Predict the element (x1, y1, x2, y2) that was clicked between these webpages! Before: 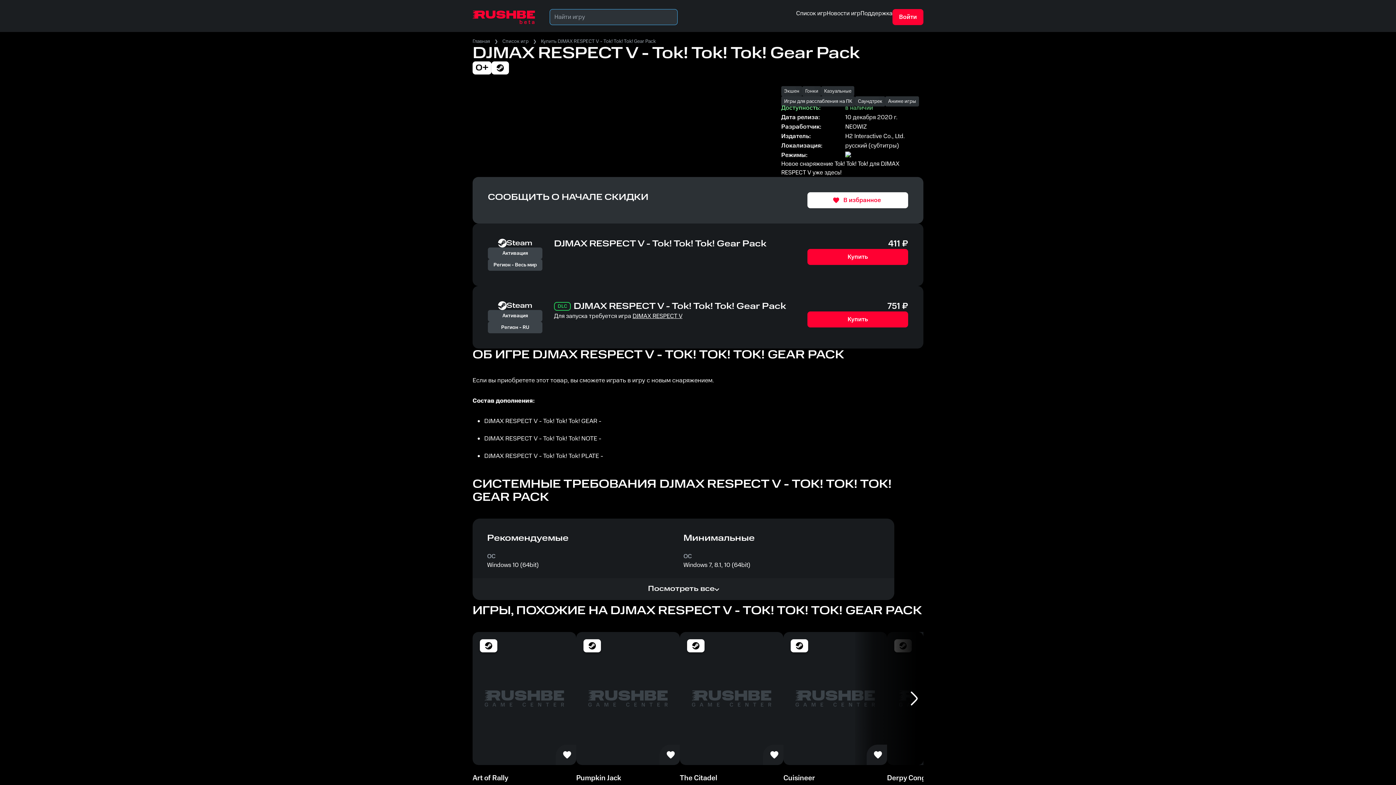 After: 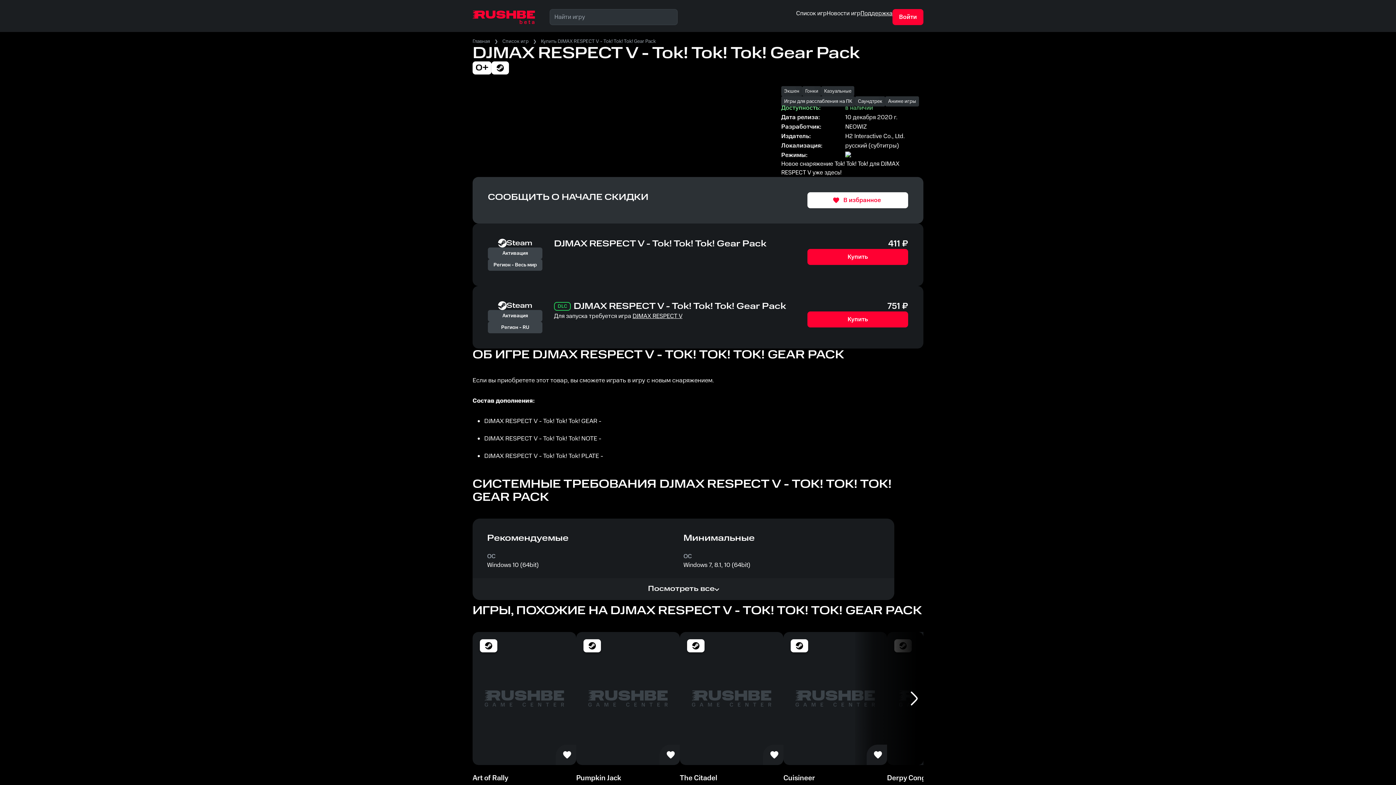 Action: label: Поддержка bbox: (860, 8, 892, 24)